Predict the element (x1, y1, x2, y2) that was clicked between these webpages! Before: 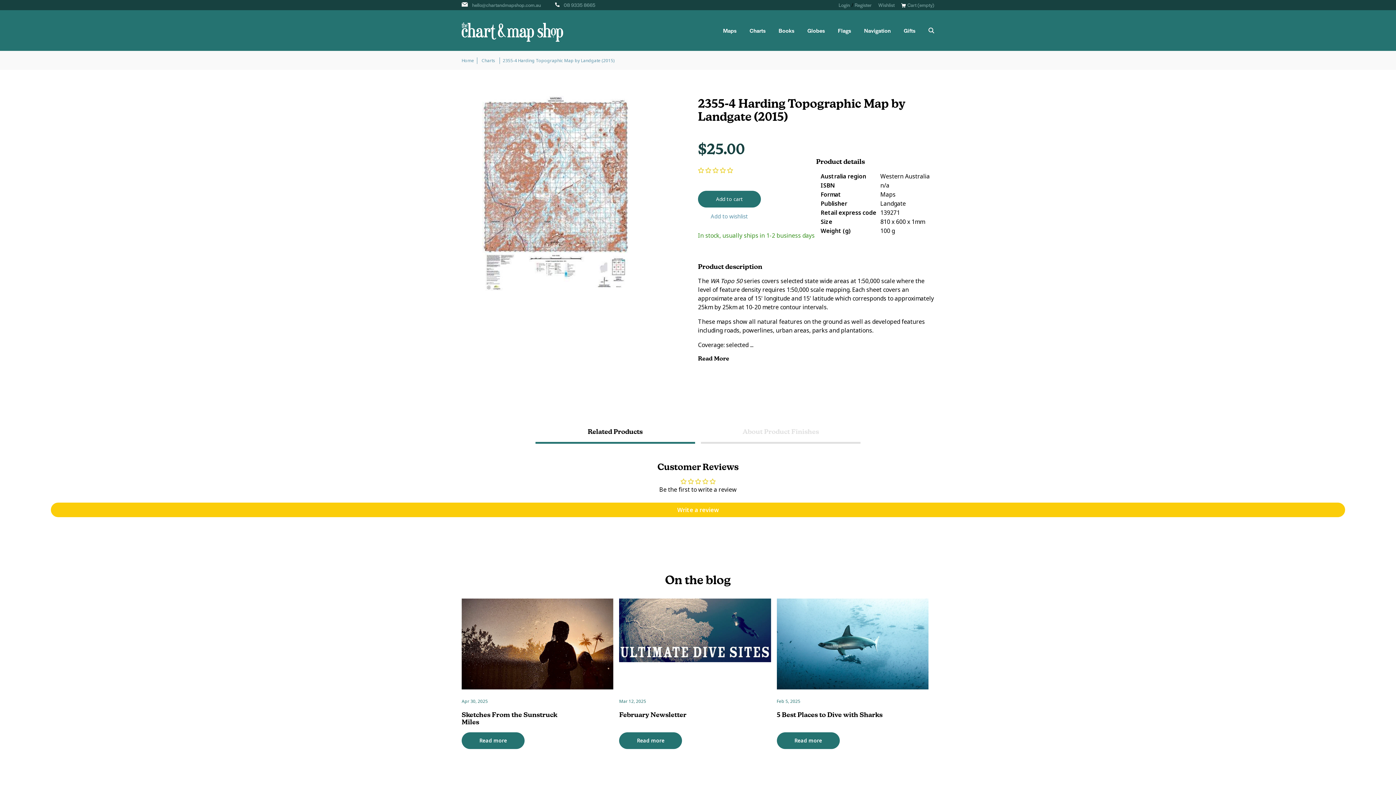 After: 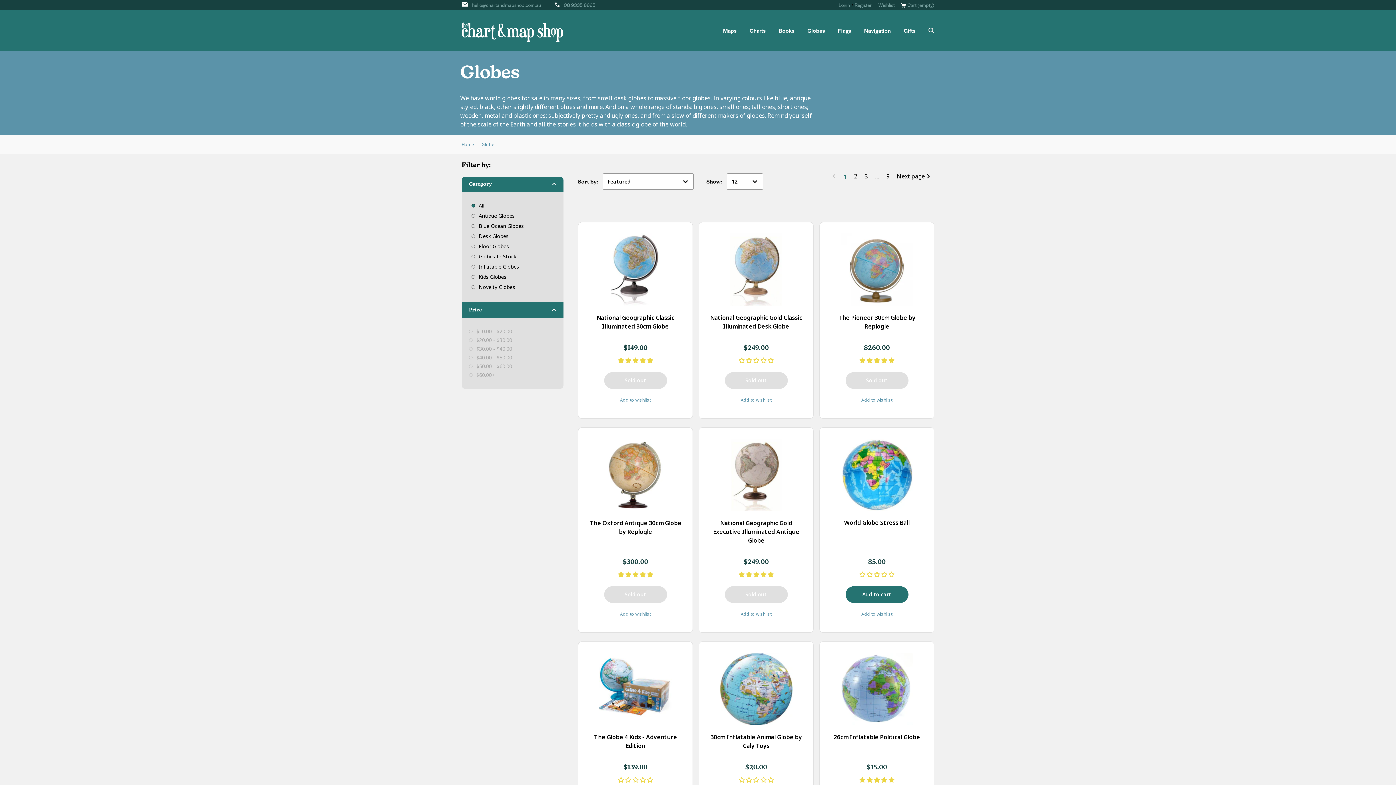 Action: label: Globes bbox: (807, 27, 825, 33)